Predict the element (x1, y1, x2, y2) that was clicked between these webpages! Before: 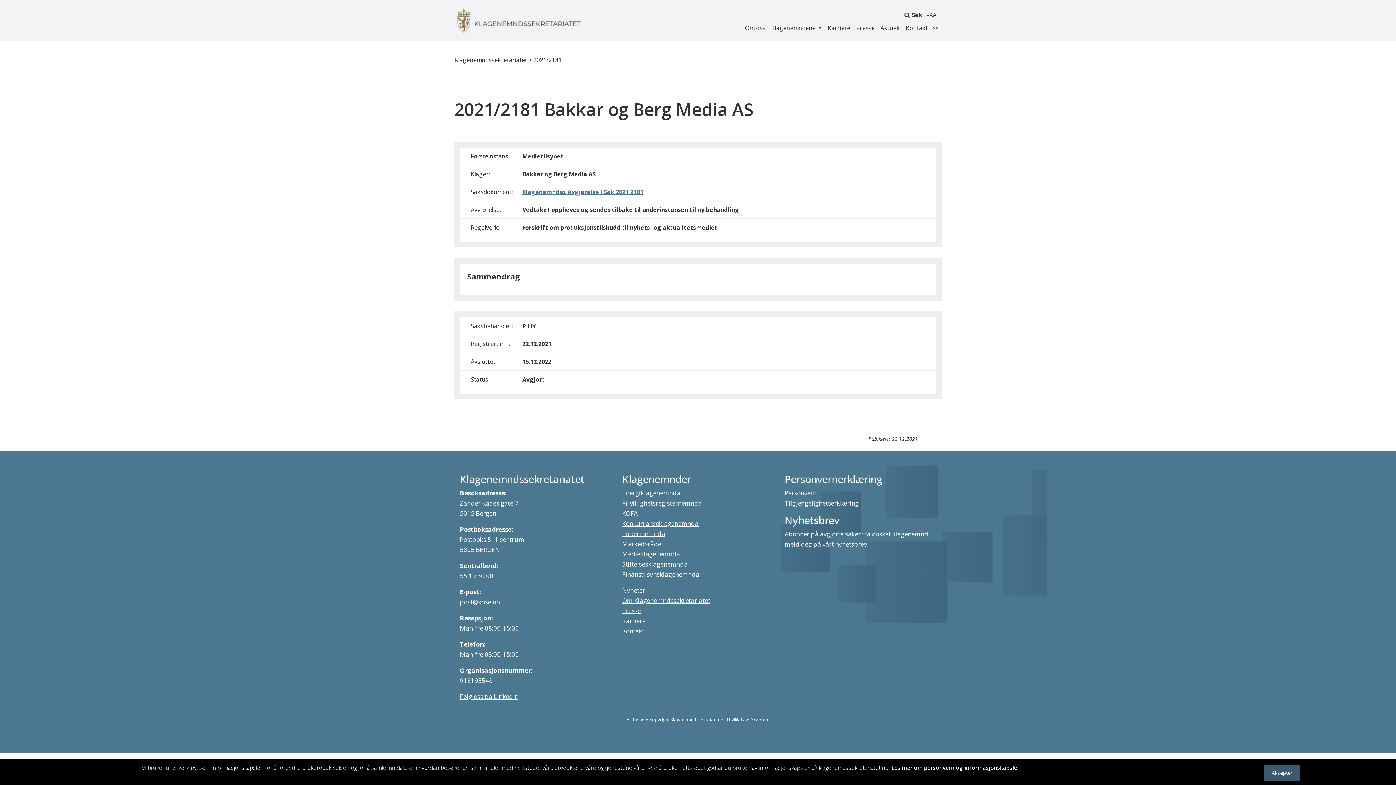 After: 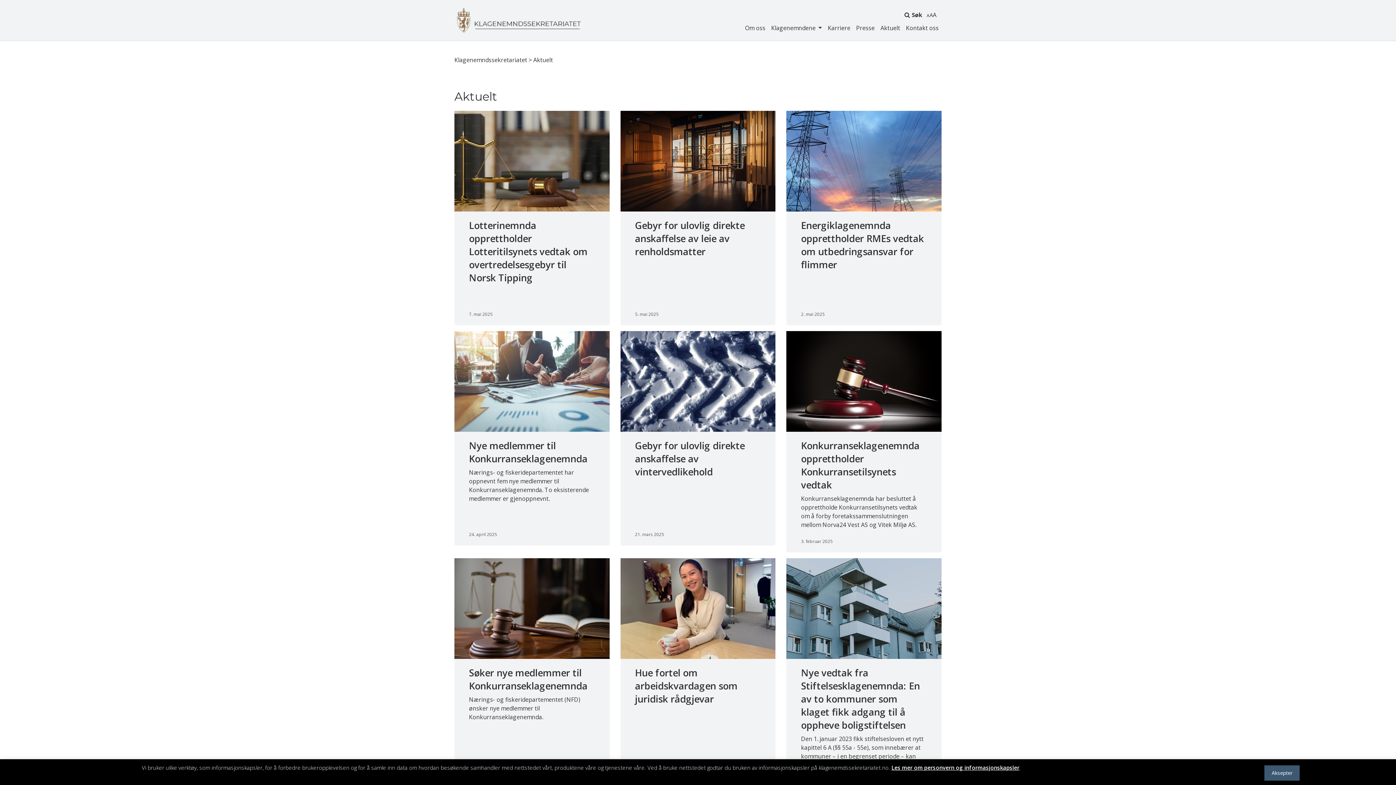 Action: label: Aktuelt bbox: (877, 21, 903, 34)